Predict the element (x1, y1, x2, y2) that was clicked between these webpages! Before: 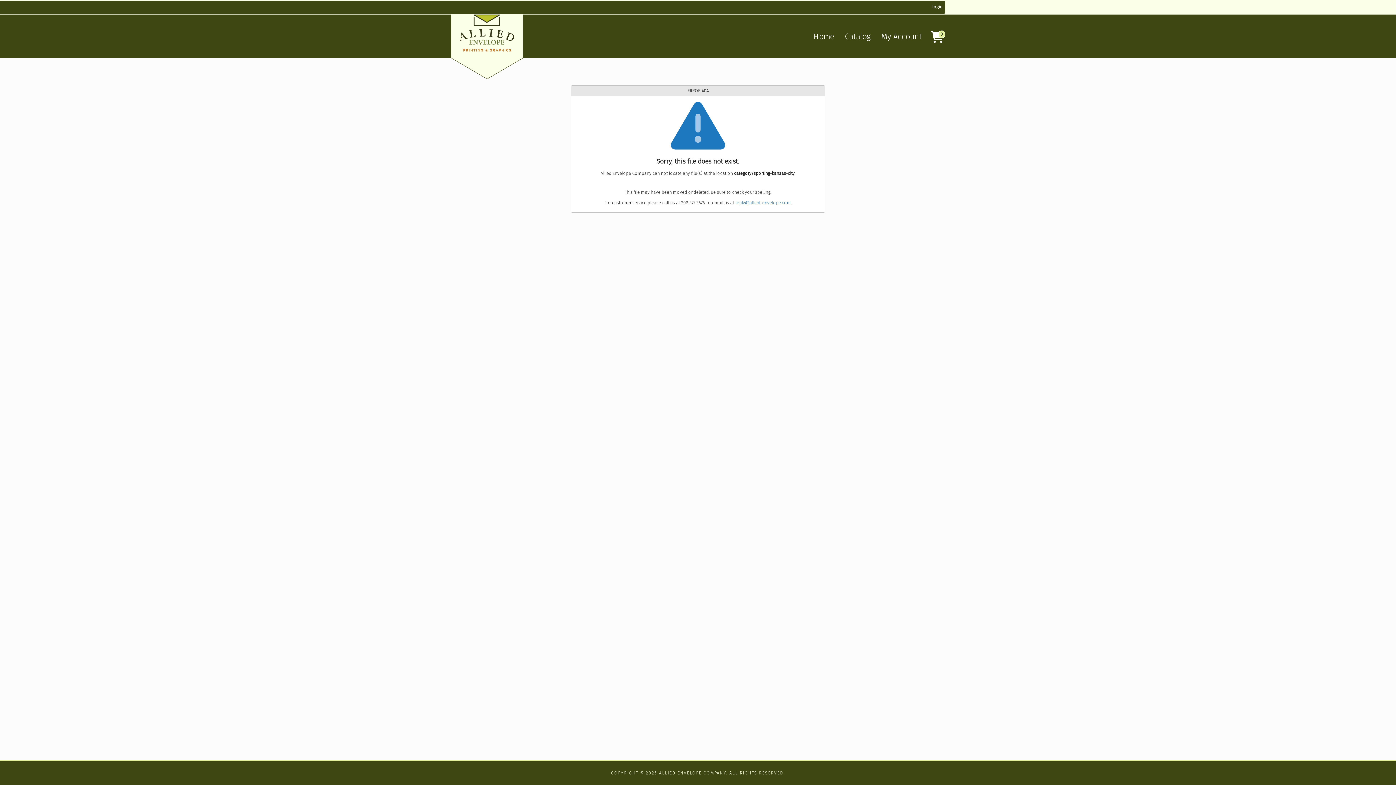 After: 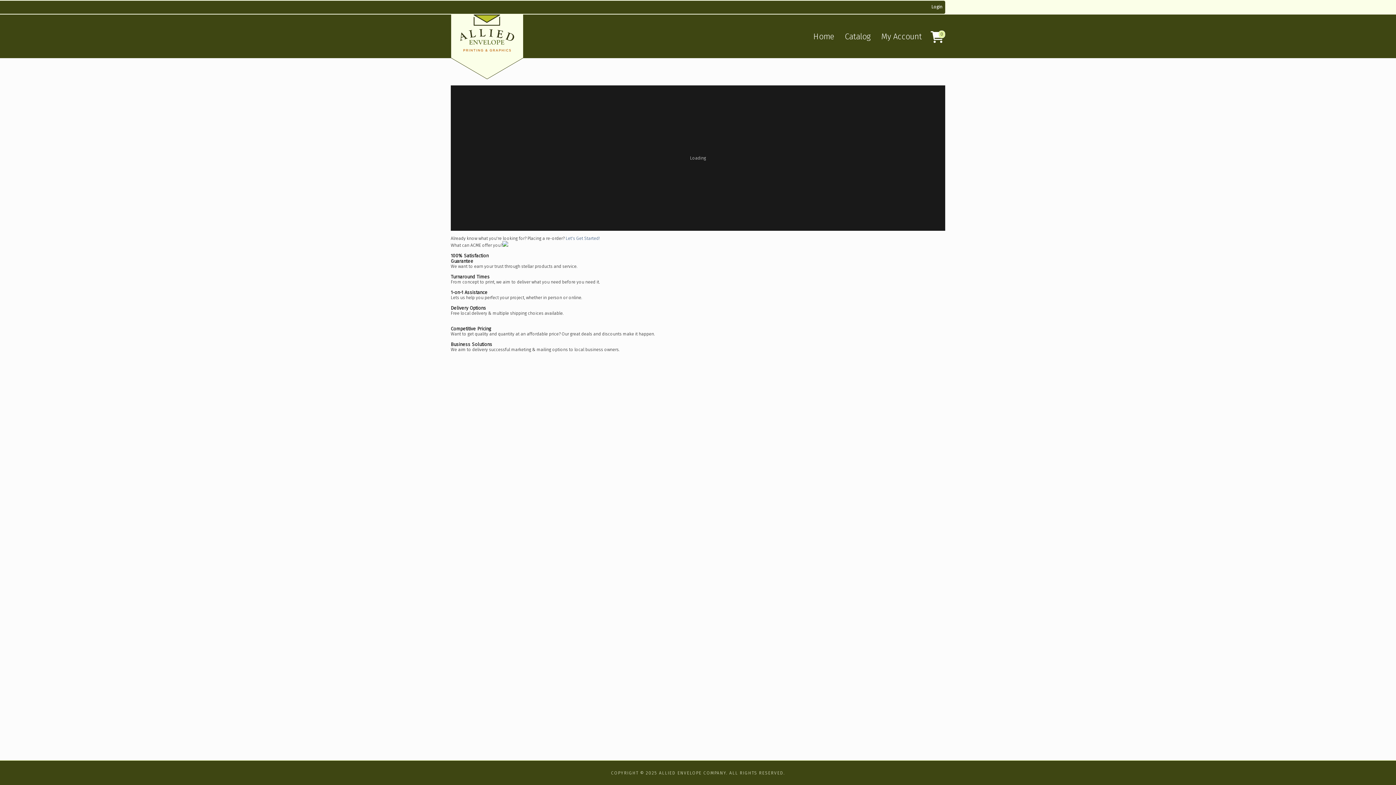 Action: bbox: (808, 28, 839, 45) label: Home